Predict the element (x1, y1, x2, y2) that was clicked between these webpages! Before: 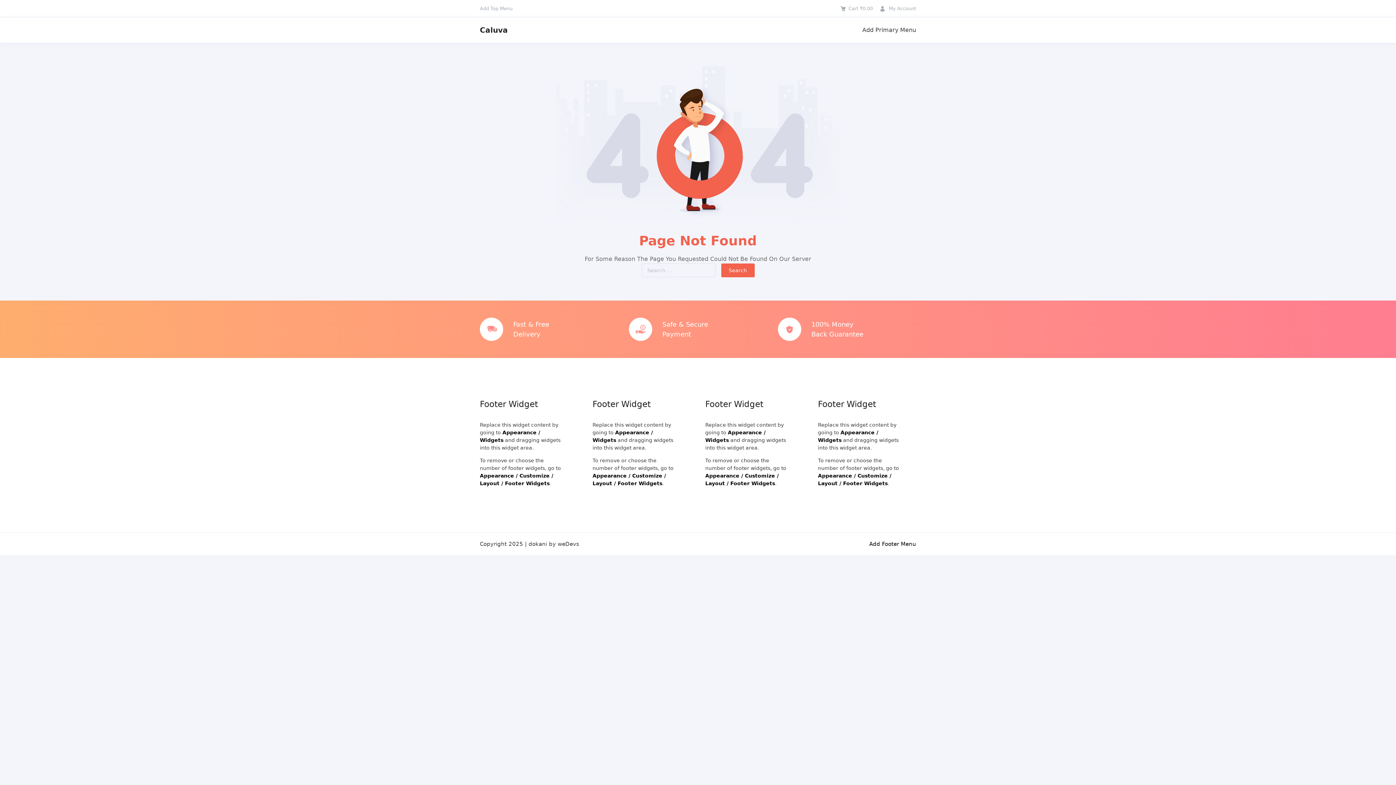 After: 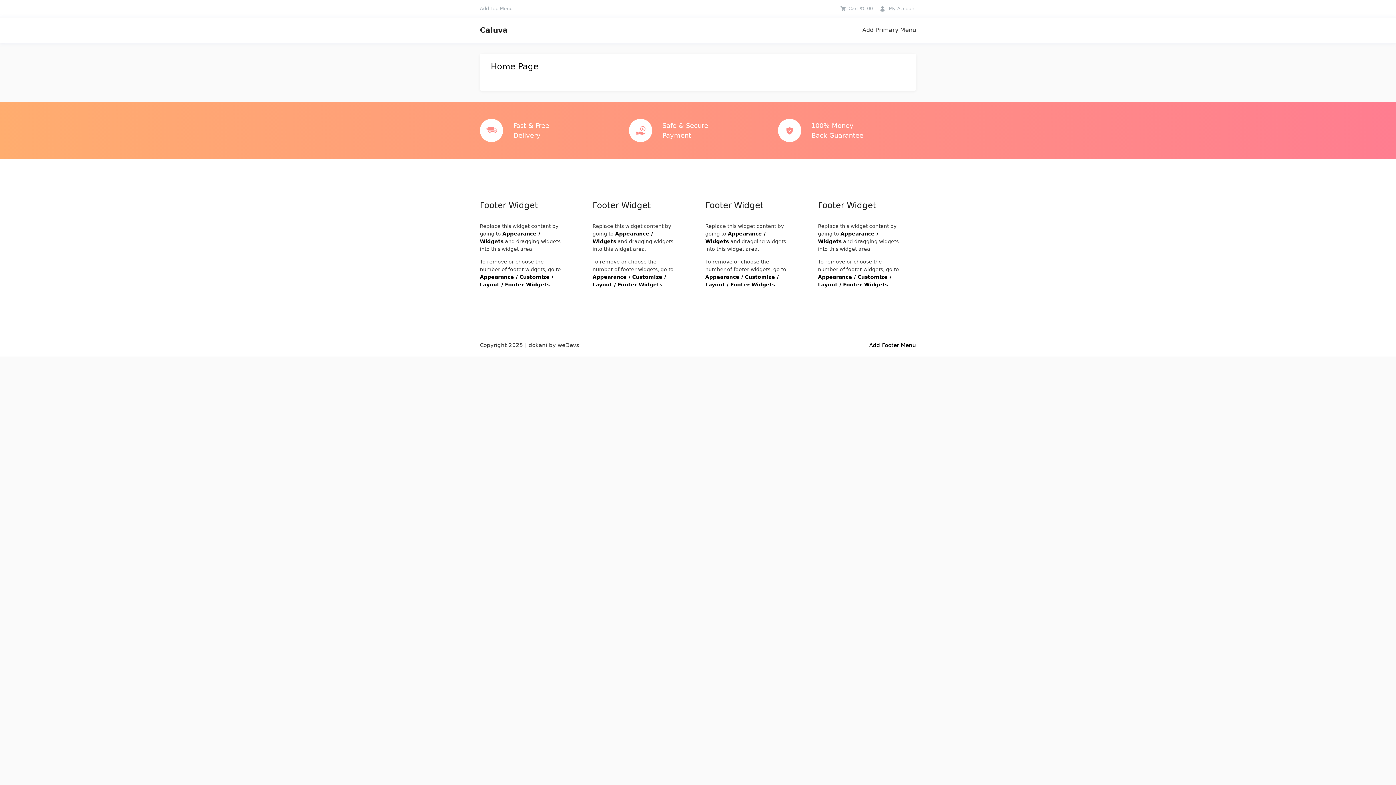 Action: label: Caluva bbox: (480, 25, 508, 34)